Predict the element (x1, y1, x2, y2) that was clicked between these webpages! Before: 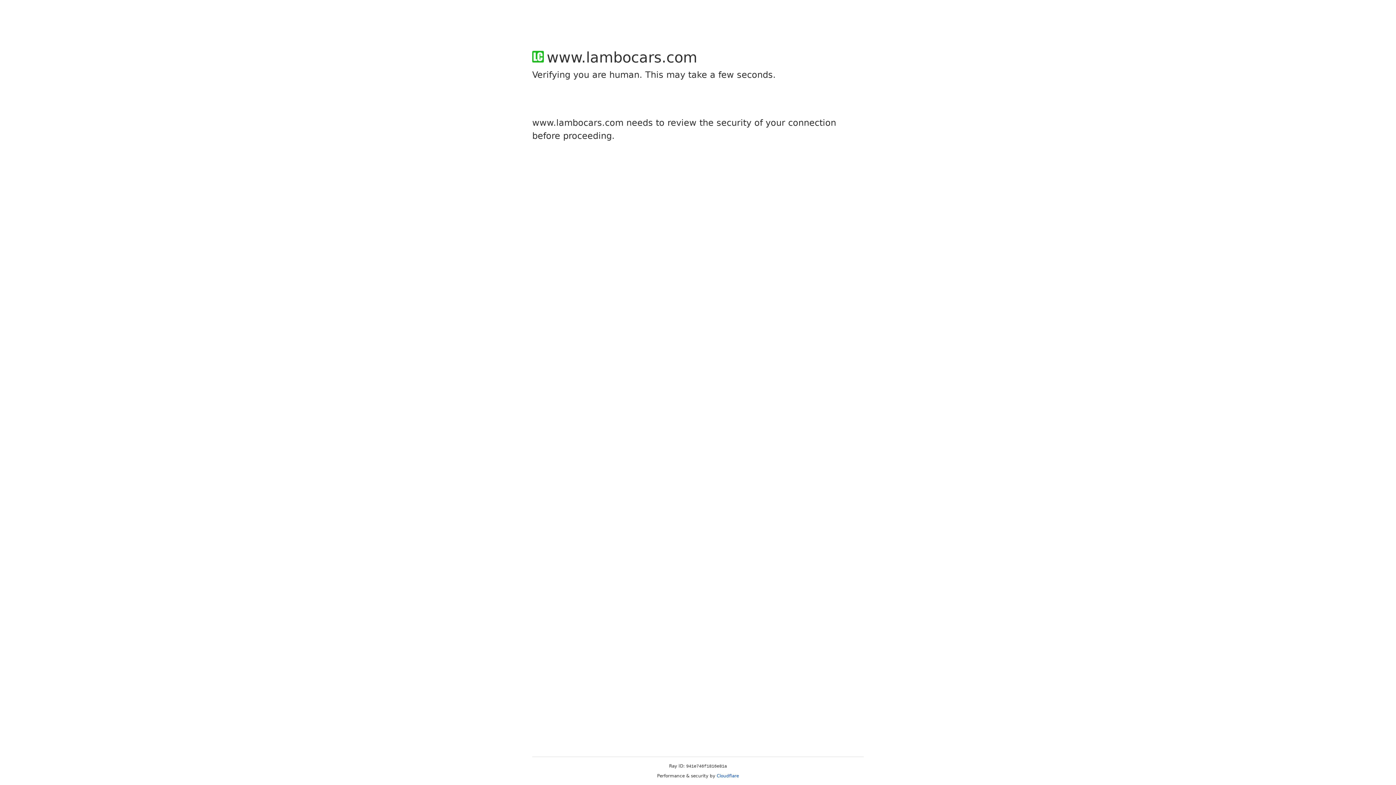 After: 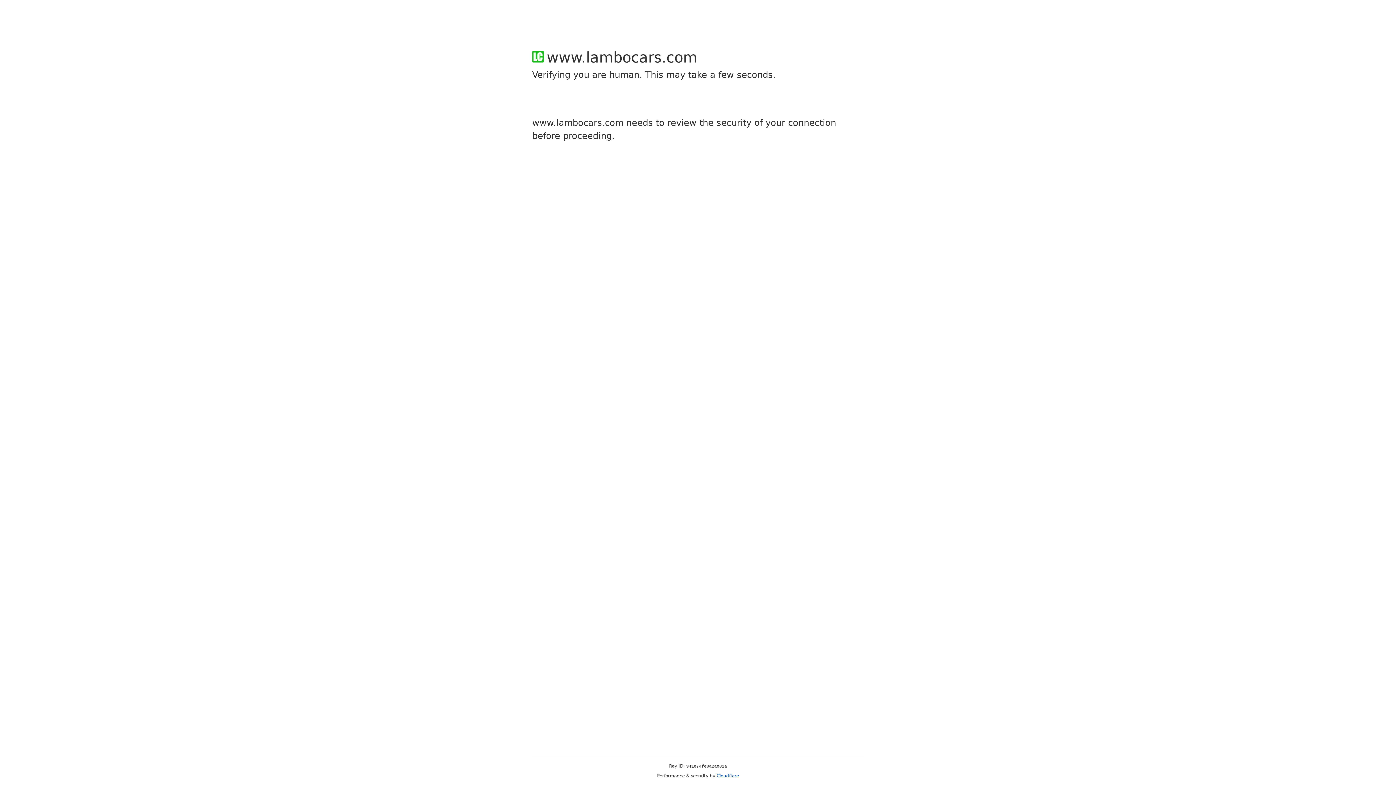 Action: label: Cloudflare bbox: (716, 773, 739, 778)